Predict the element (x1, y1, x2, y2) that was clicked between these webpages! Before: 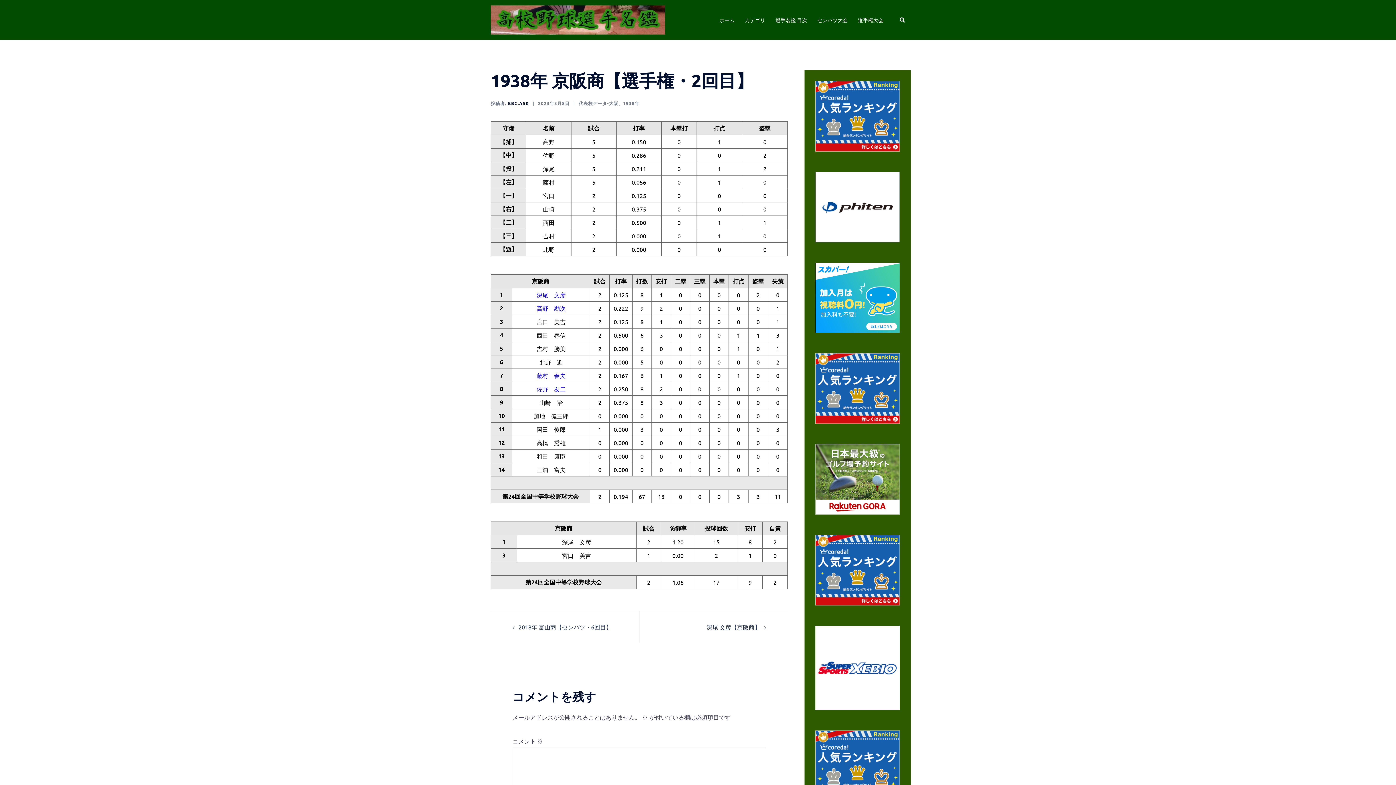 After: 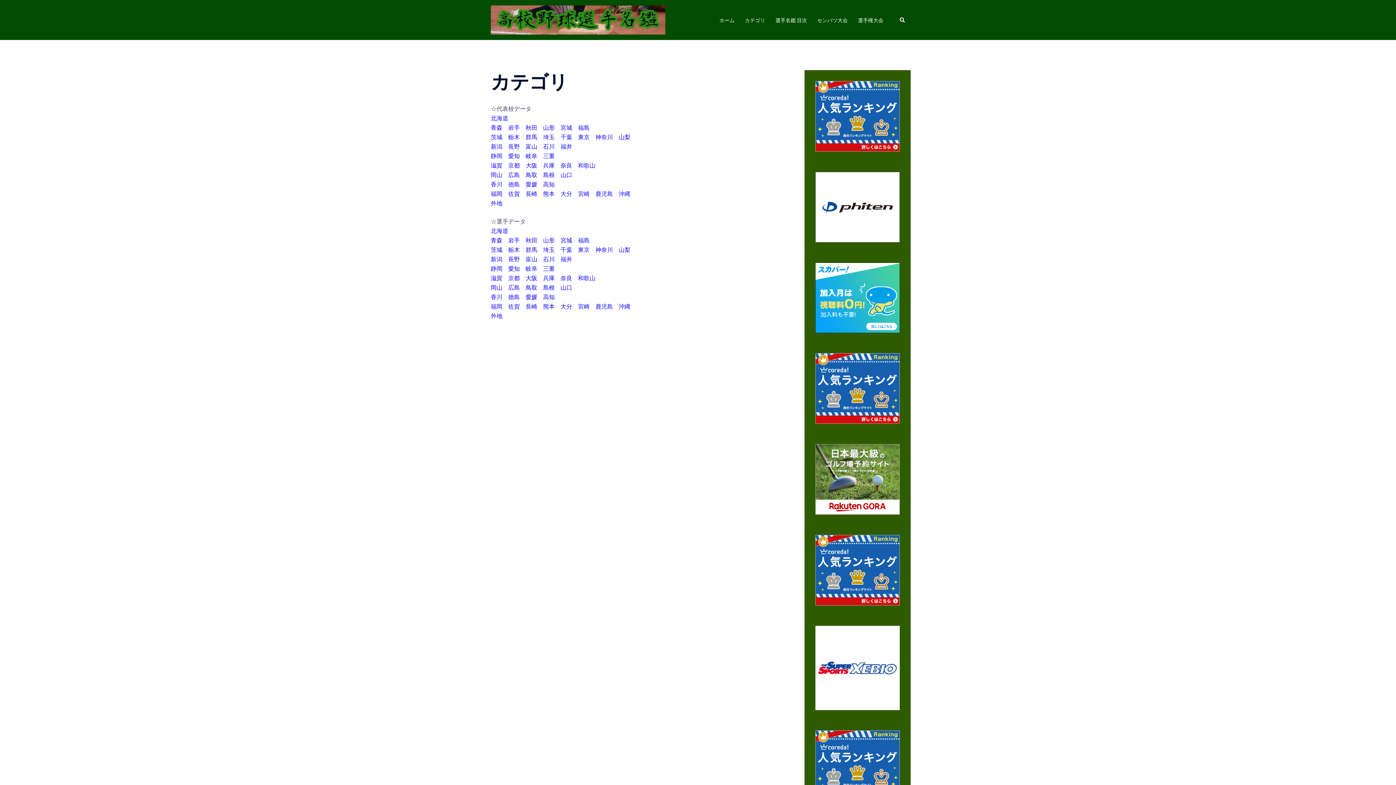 Action: bbox: (745, 15, 765, 24) label: カテゴリ